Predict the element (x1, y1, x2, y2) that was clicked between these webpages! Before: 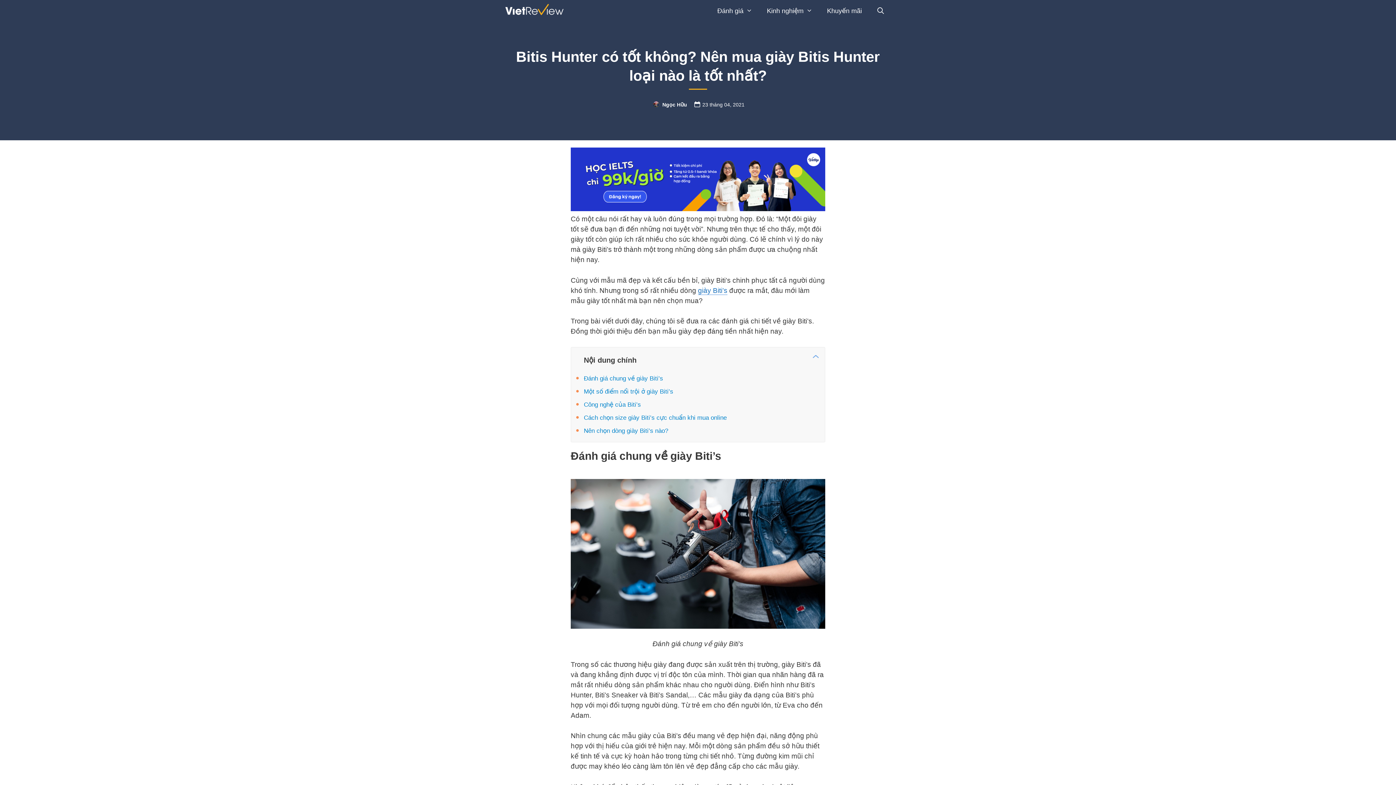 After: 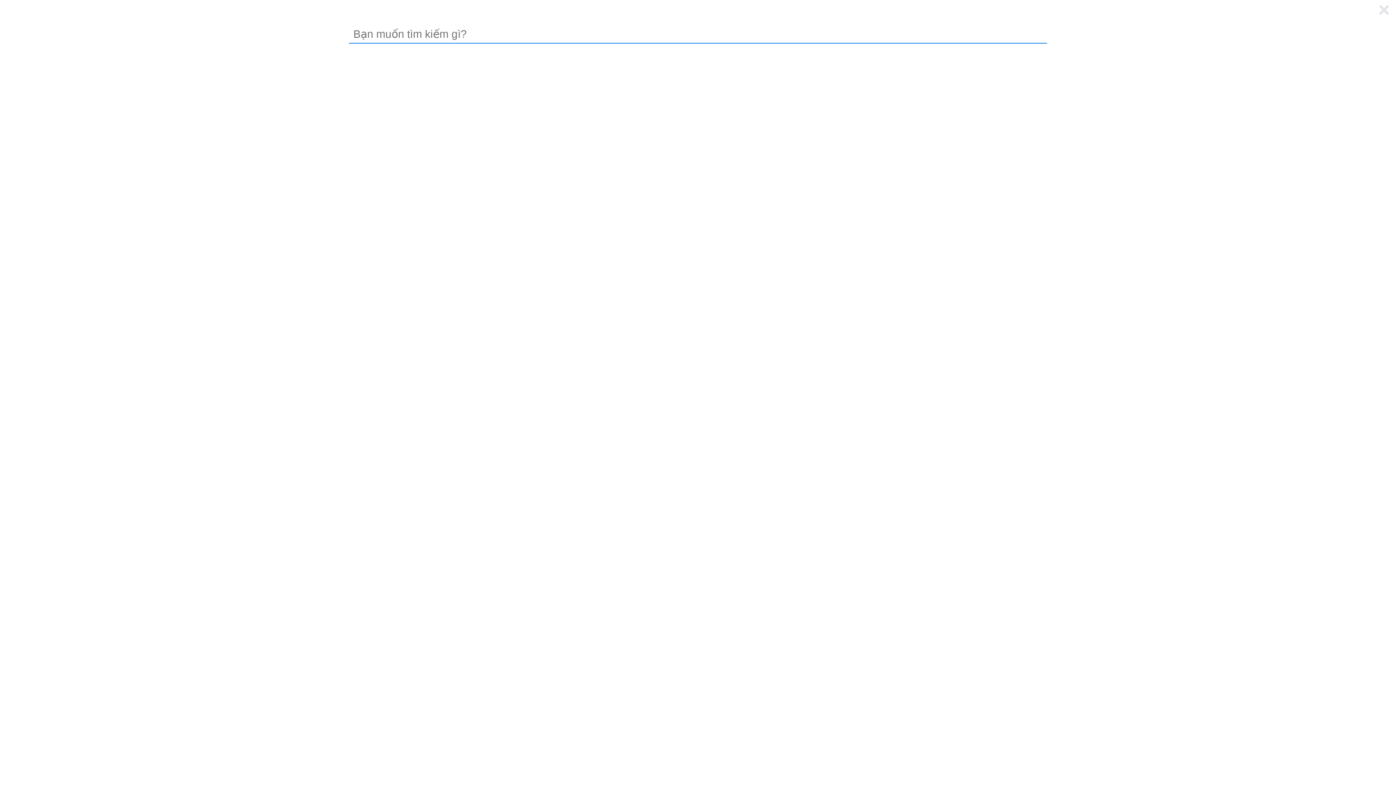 Action: label: Open Search Bar bbox: (869, 0, 892, 21)